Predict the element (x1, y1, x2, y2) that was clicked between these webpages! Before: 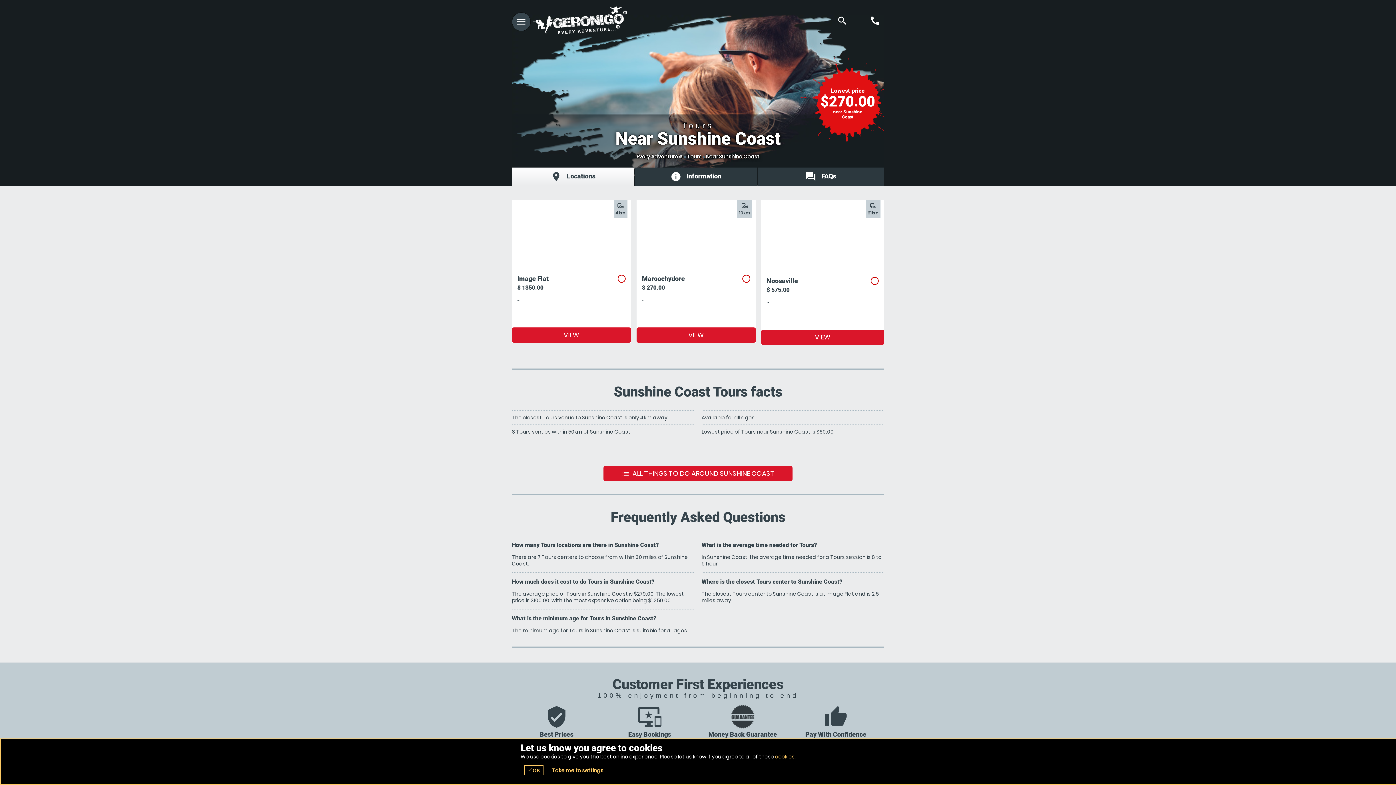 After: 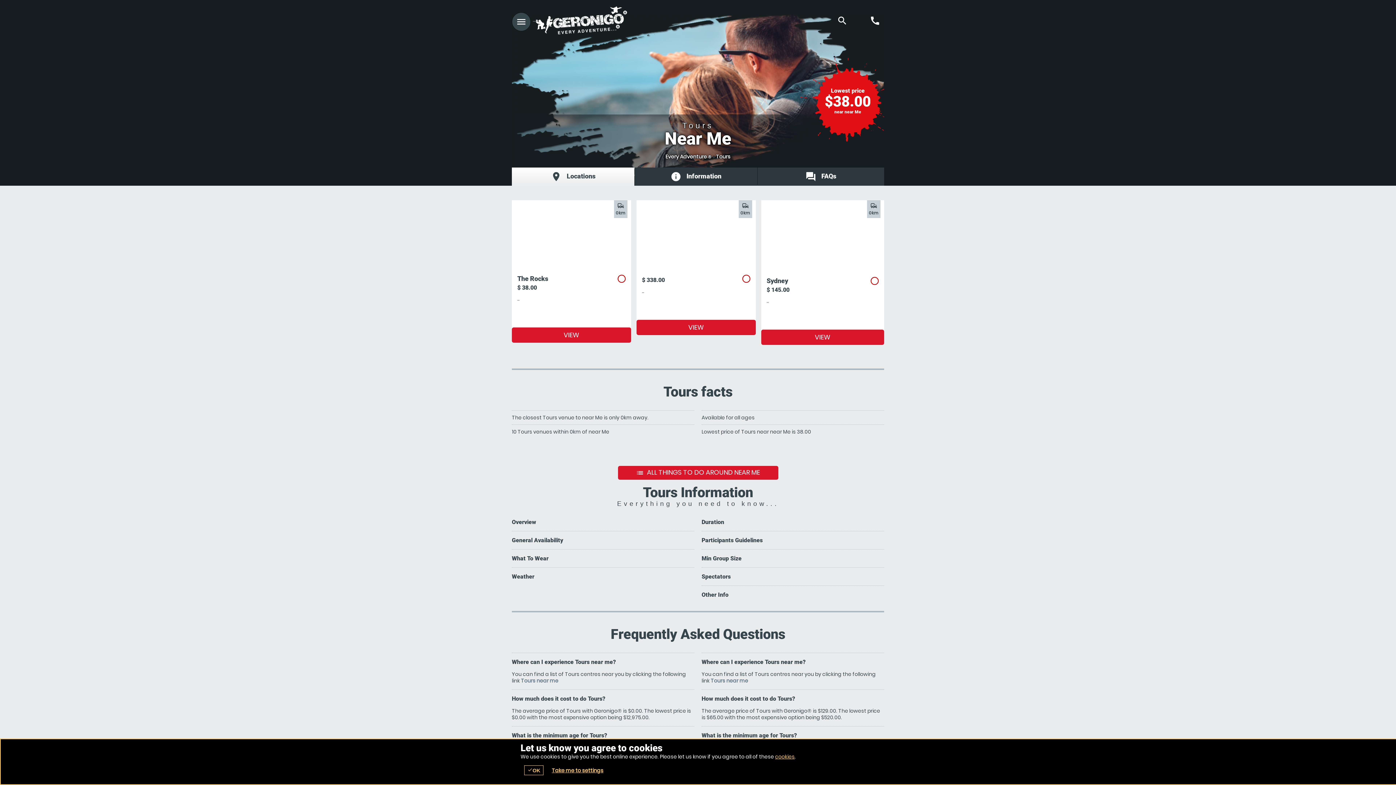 Action: bbox: (687, 153, 701, 160) label: Tours